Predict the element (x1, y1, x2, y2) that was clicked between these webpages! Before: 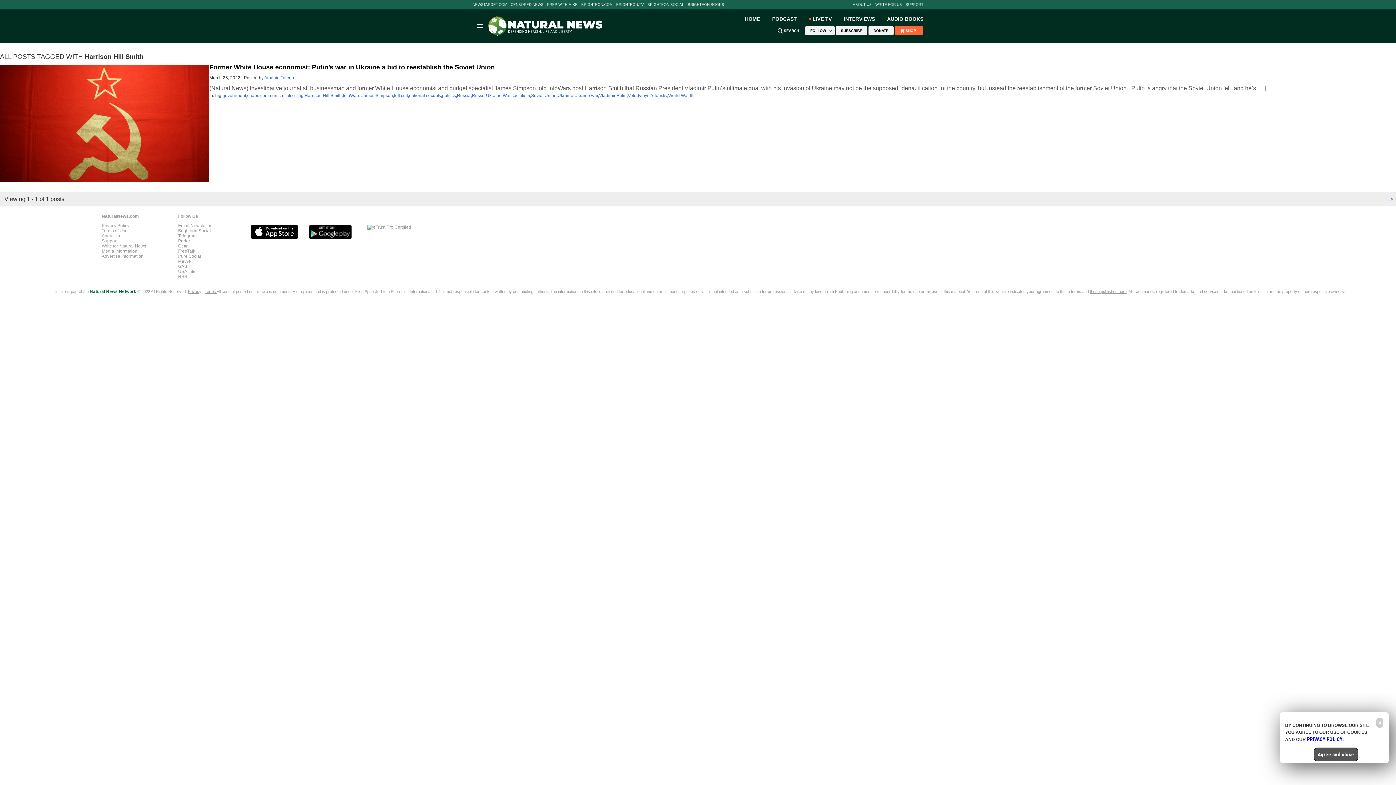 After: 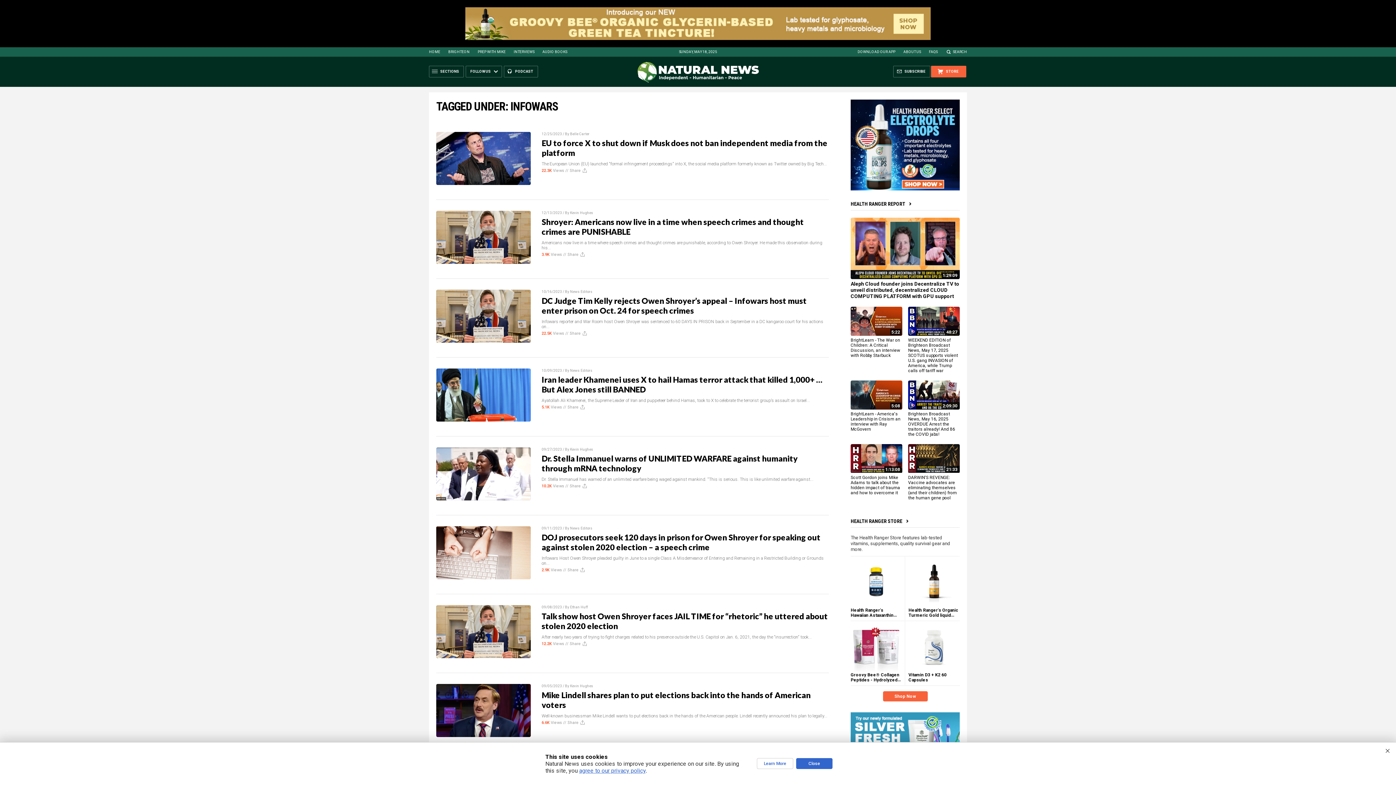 Action: bbox: (342, 93, 360, 98) label: InfoWars